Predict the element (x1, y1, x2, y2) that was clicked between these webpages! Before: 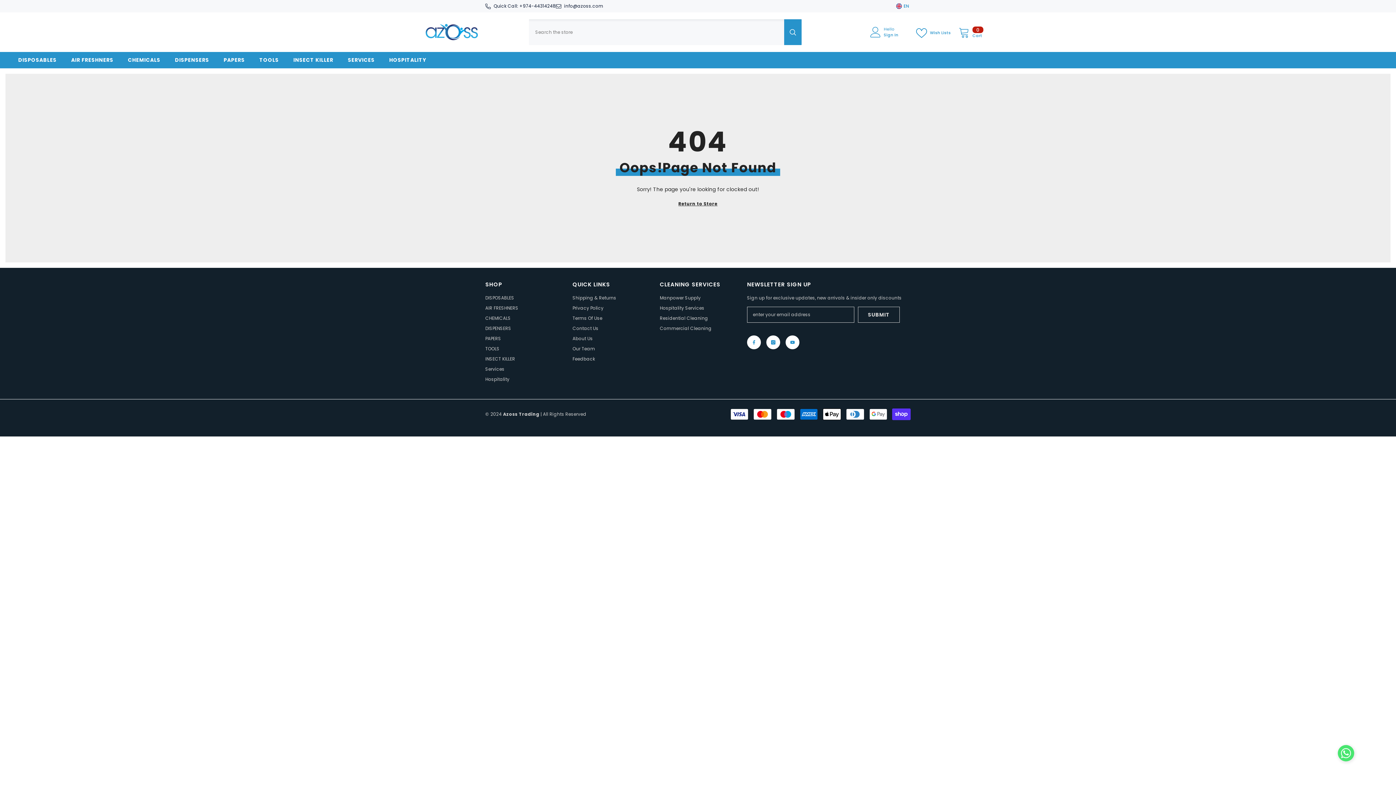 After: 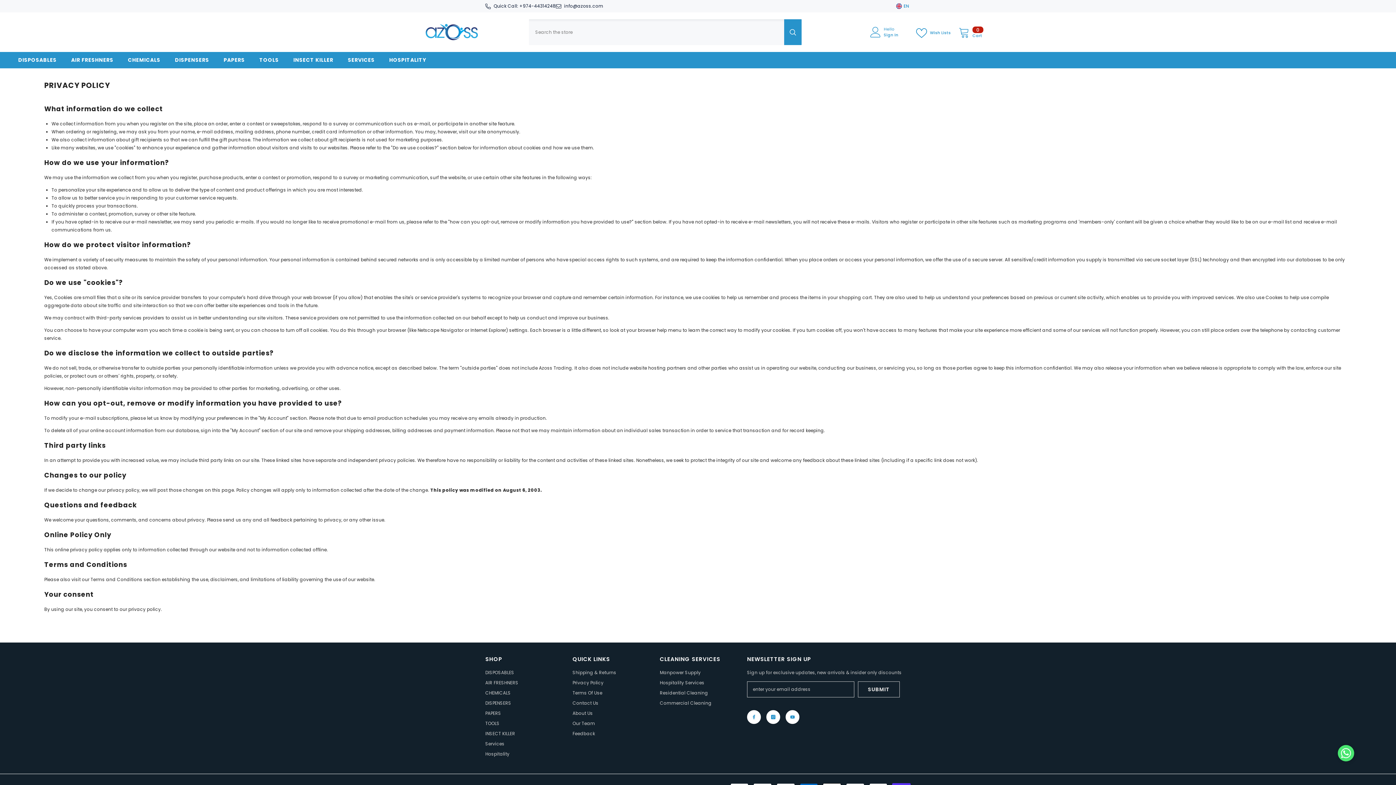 Action: label: Privacy Policy bbox: (572, 303, 603, 313)